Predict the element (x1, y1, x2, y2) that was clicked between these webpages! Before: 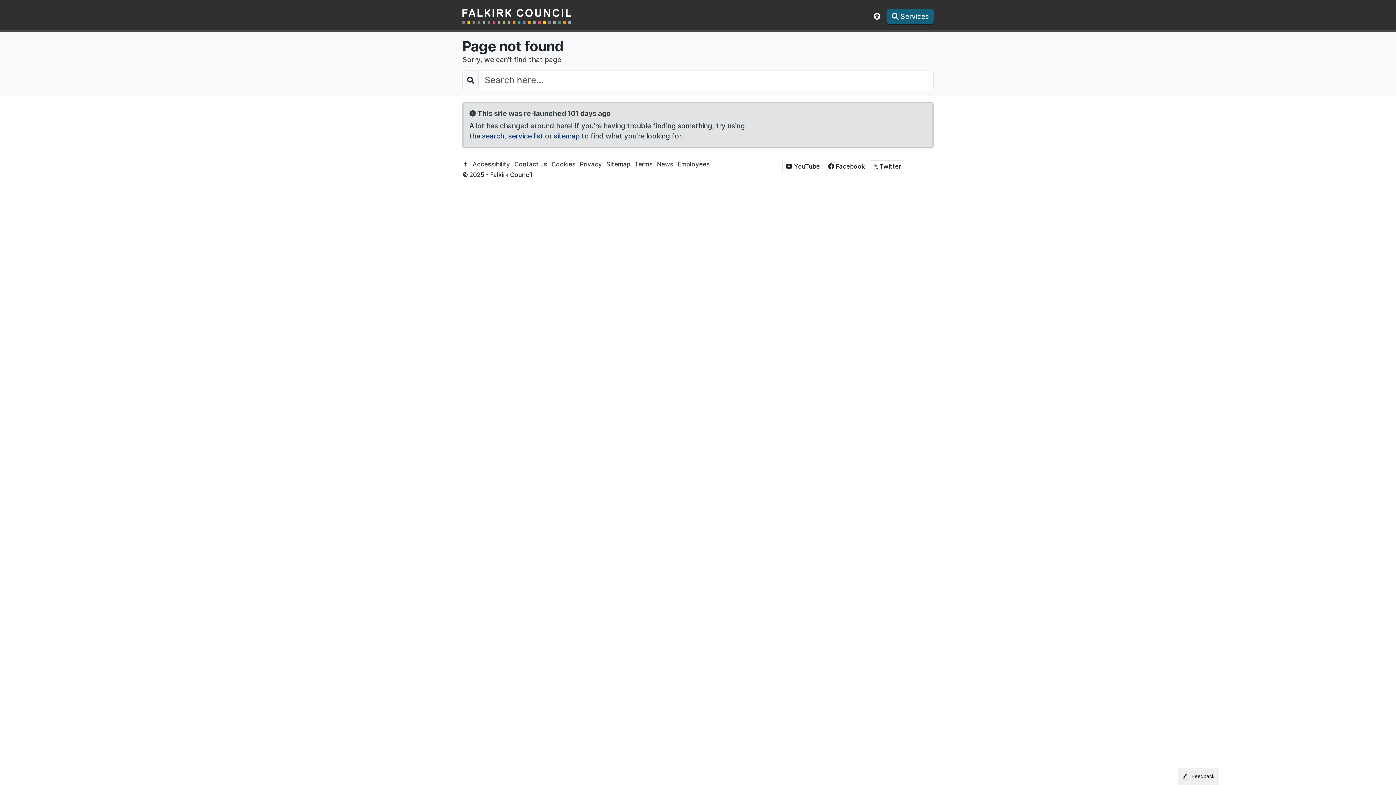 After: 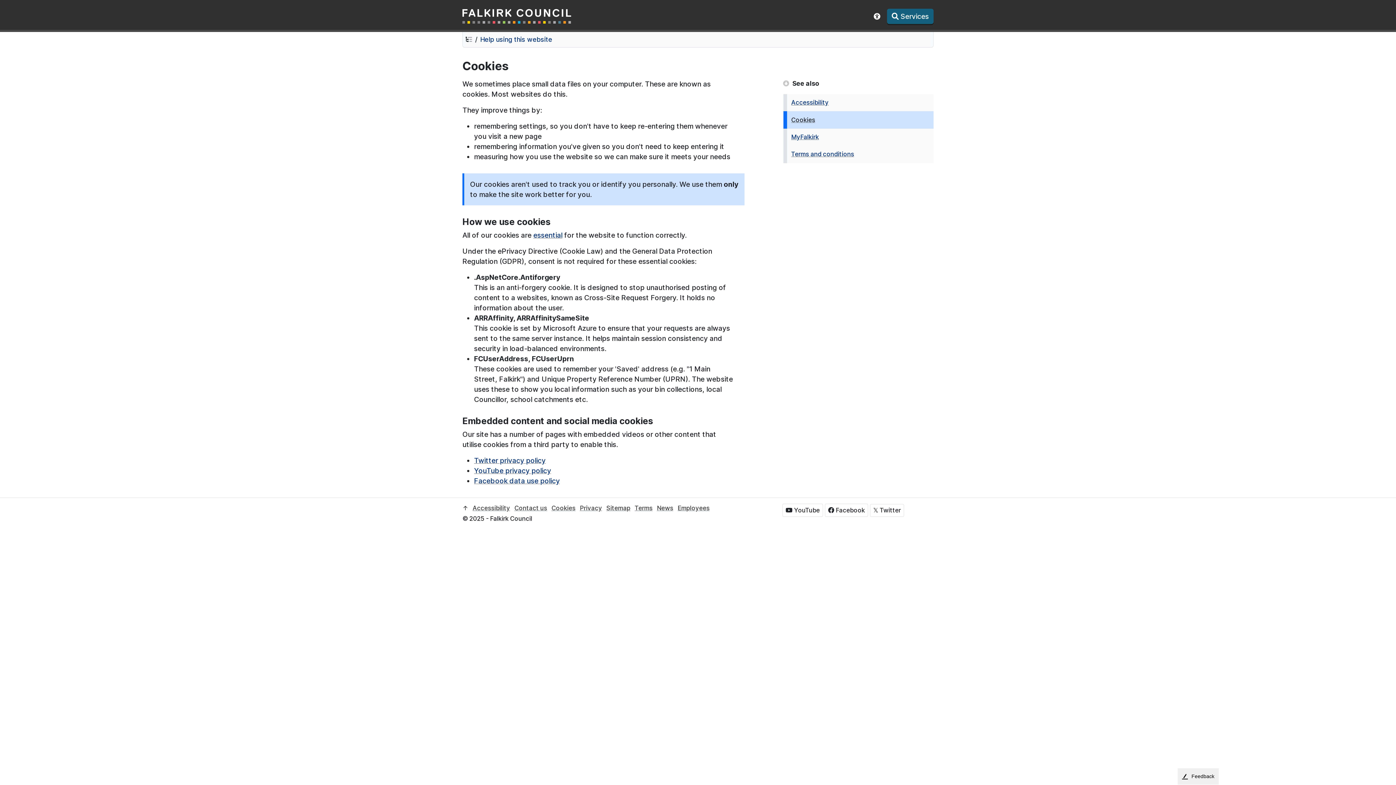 Action: label: Cookies bbox: (551, 160, 575, 168)